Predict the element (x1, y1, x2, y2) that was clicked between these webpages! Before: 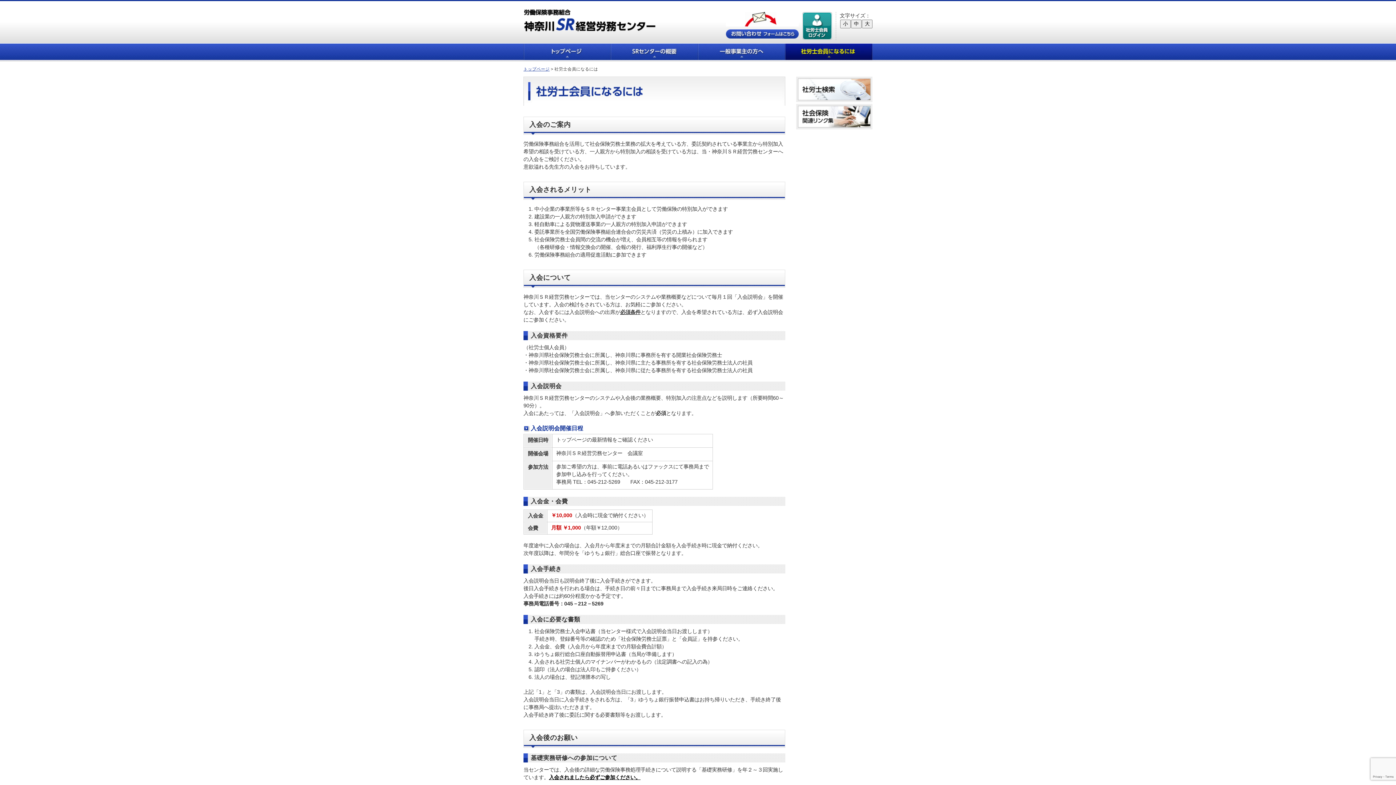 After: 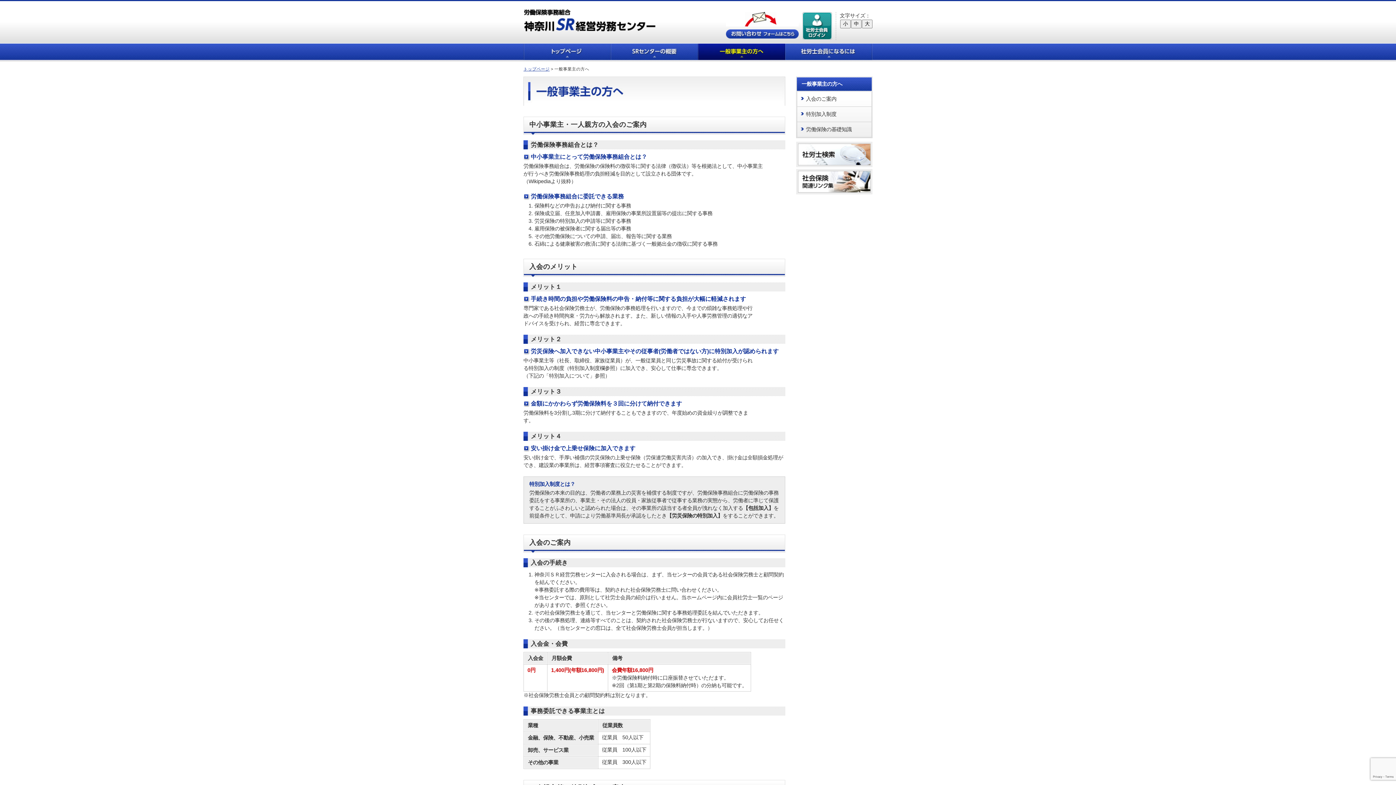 Action: label: 一般事業主の方へ bbox: (698, 43, 785, 60)